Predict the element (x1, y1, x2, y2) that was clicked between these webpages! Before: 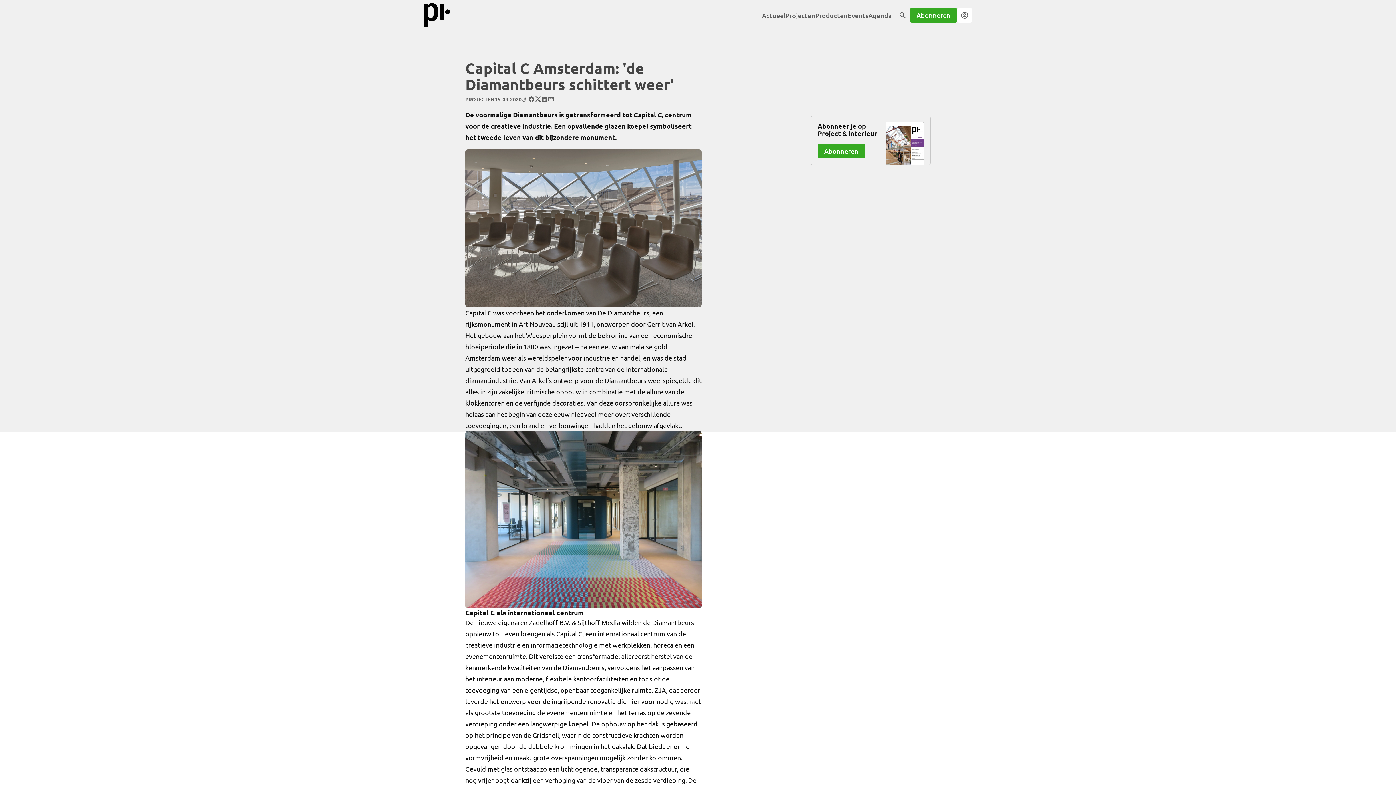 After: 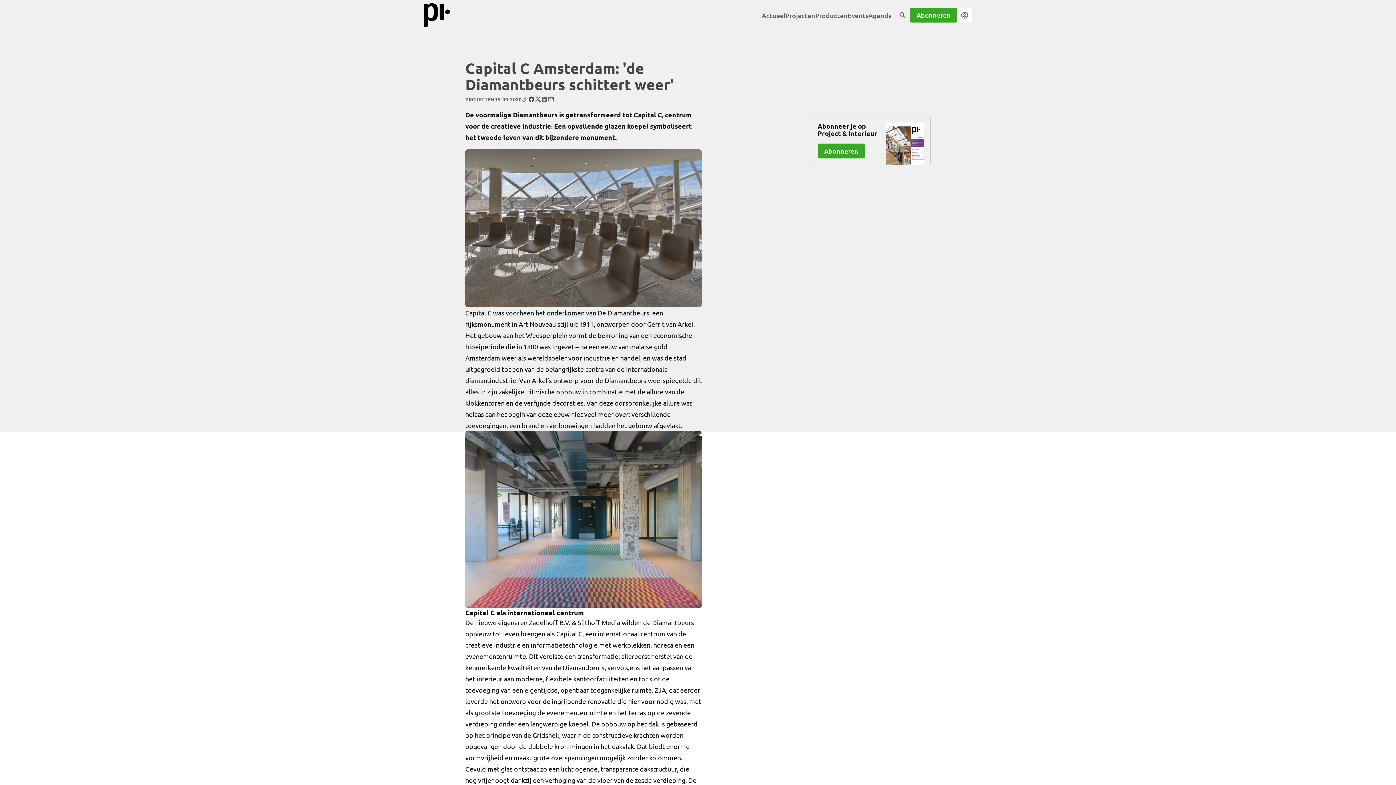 Action: bbox: (528, 96, 534, 102)